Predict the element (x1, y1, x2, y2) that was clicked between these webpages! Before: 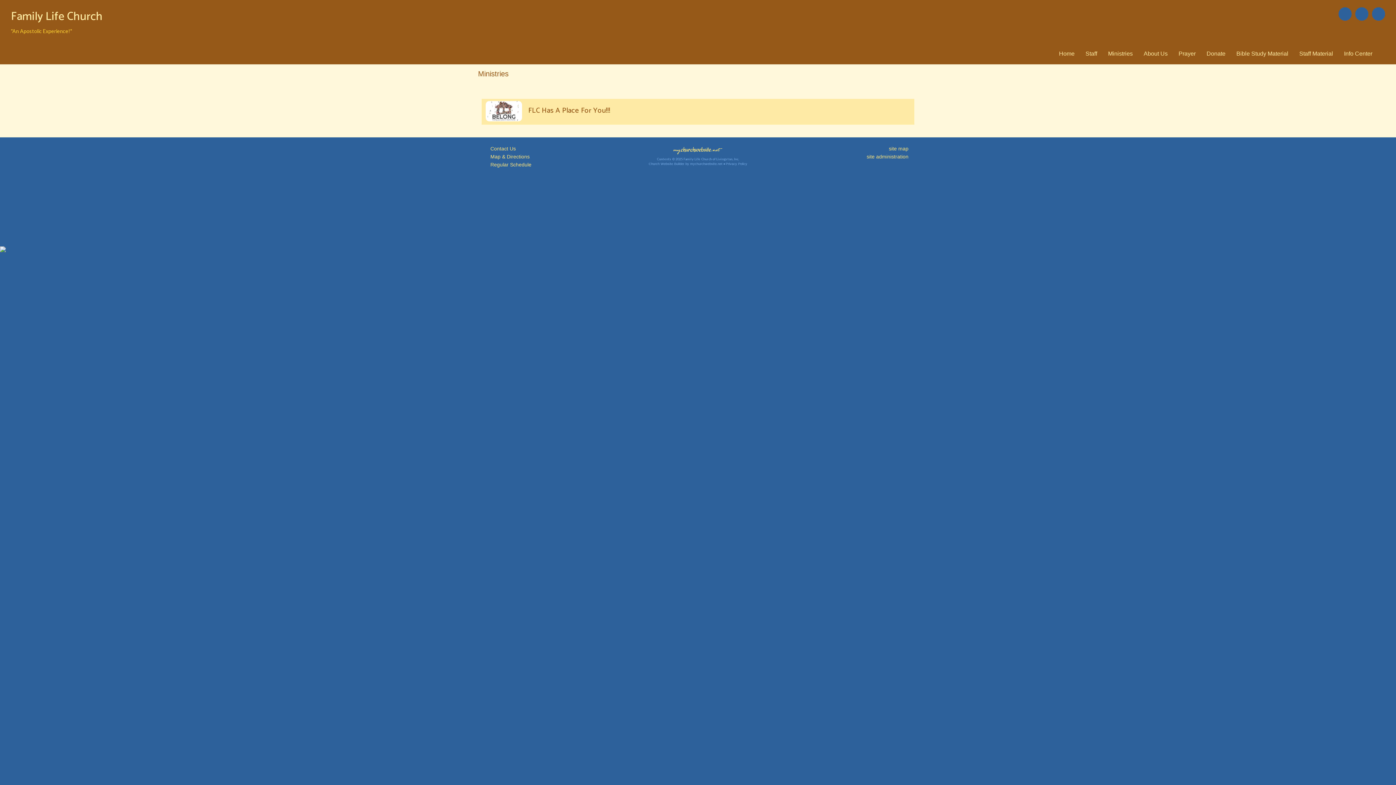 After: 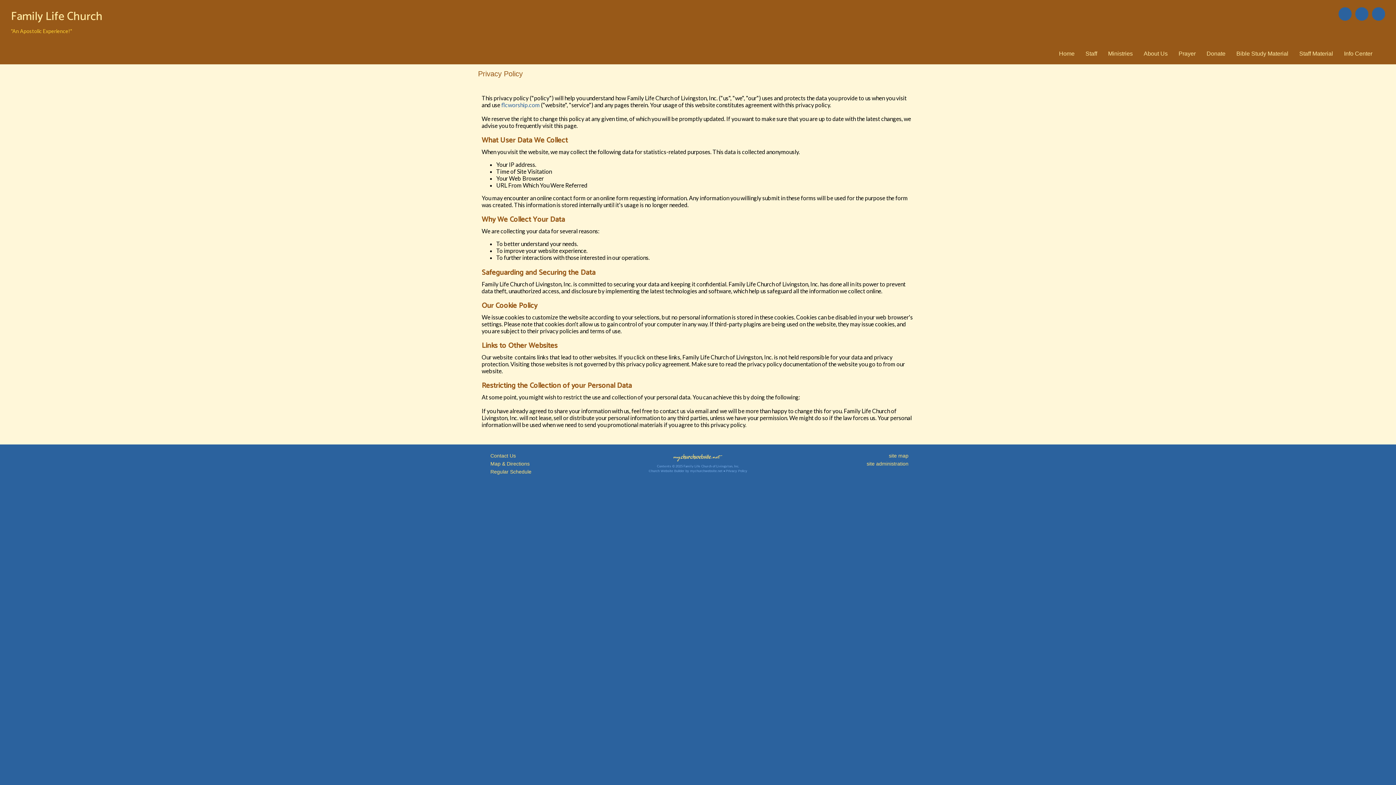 Action: label: Privacy Policy bbox: (725, 162, 747, 165)